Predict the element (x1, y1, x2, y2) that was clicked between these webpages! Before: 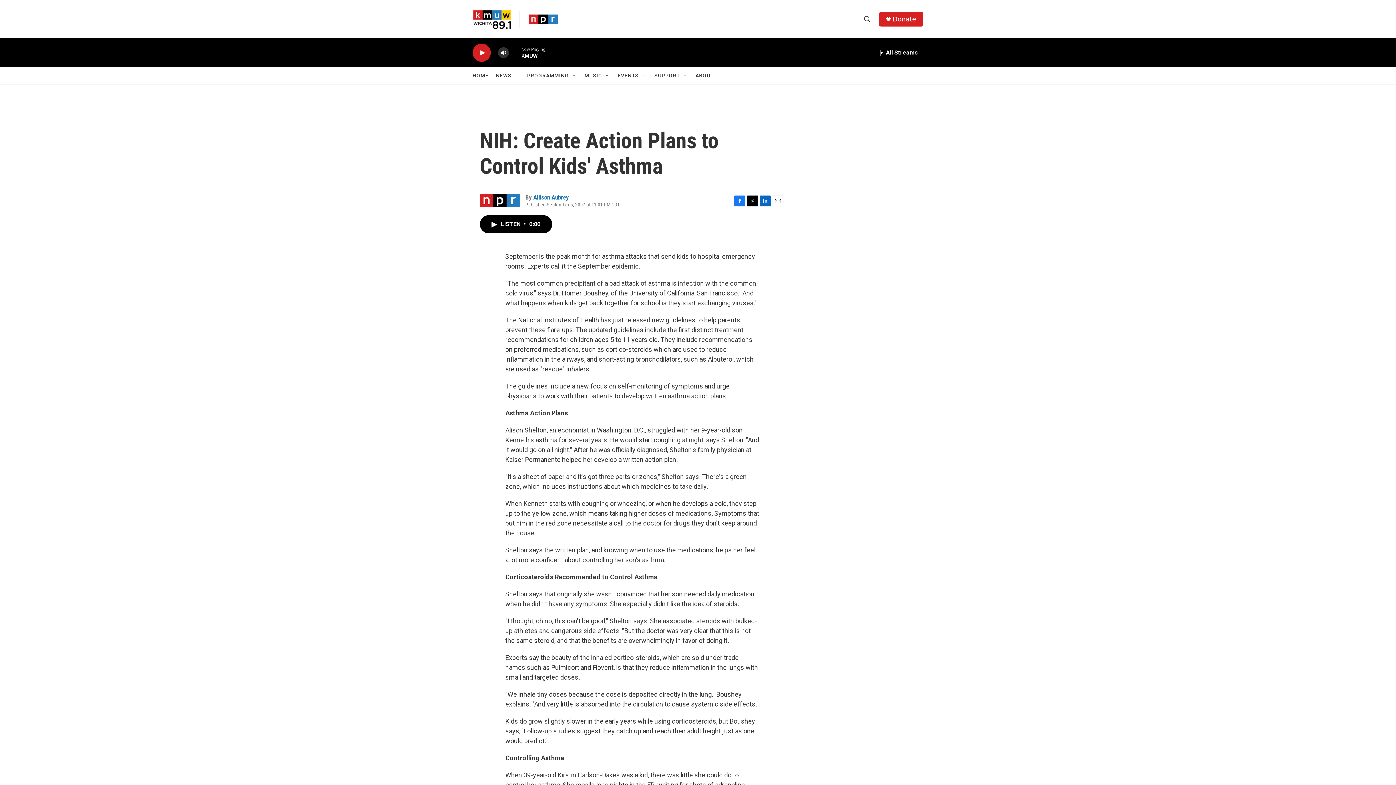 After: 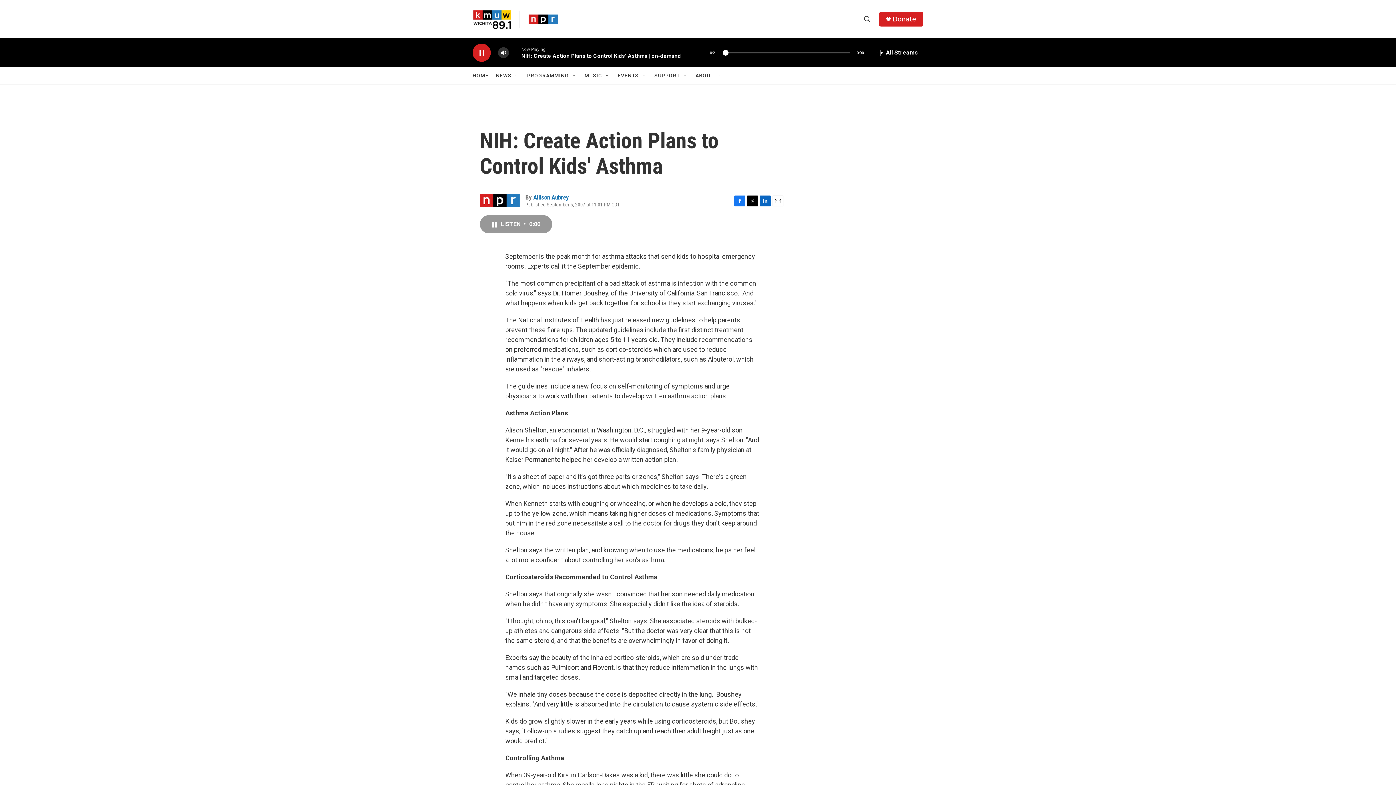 Action: bbox: (480, 215, 552, 233) label: LISTEN • 0:00